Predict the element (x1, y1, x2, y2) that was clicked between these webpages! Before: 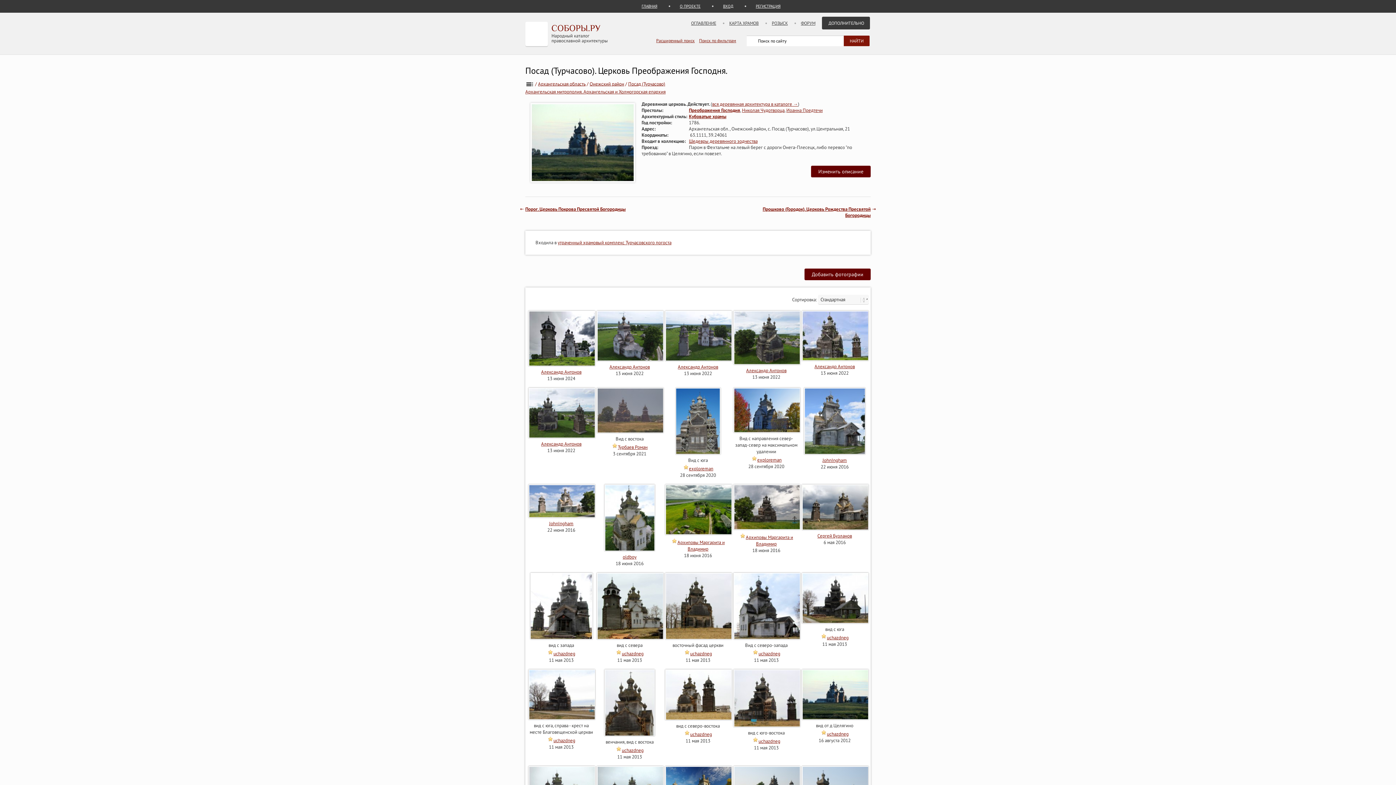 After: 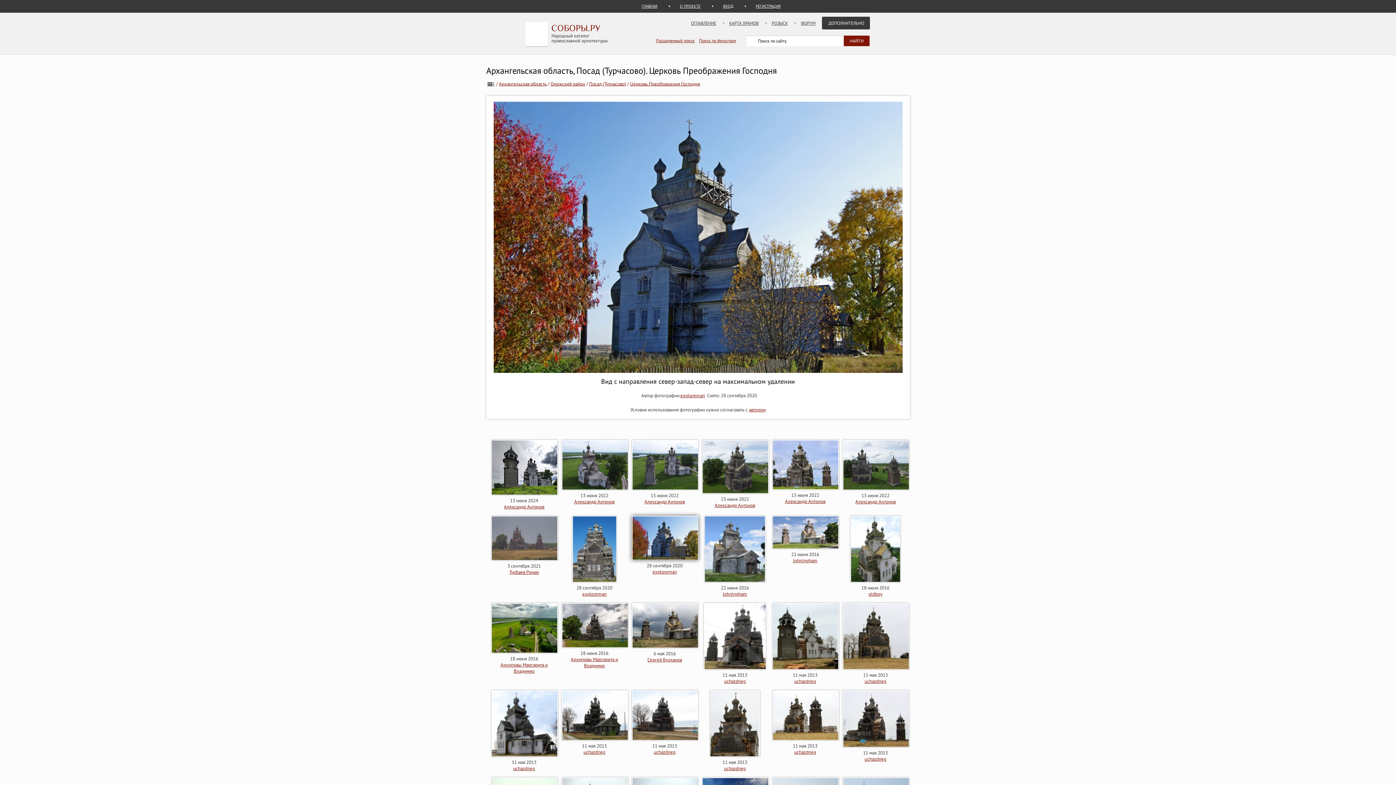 Action: bbox: (733, 429, 800, 435)